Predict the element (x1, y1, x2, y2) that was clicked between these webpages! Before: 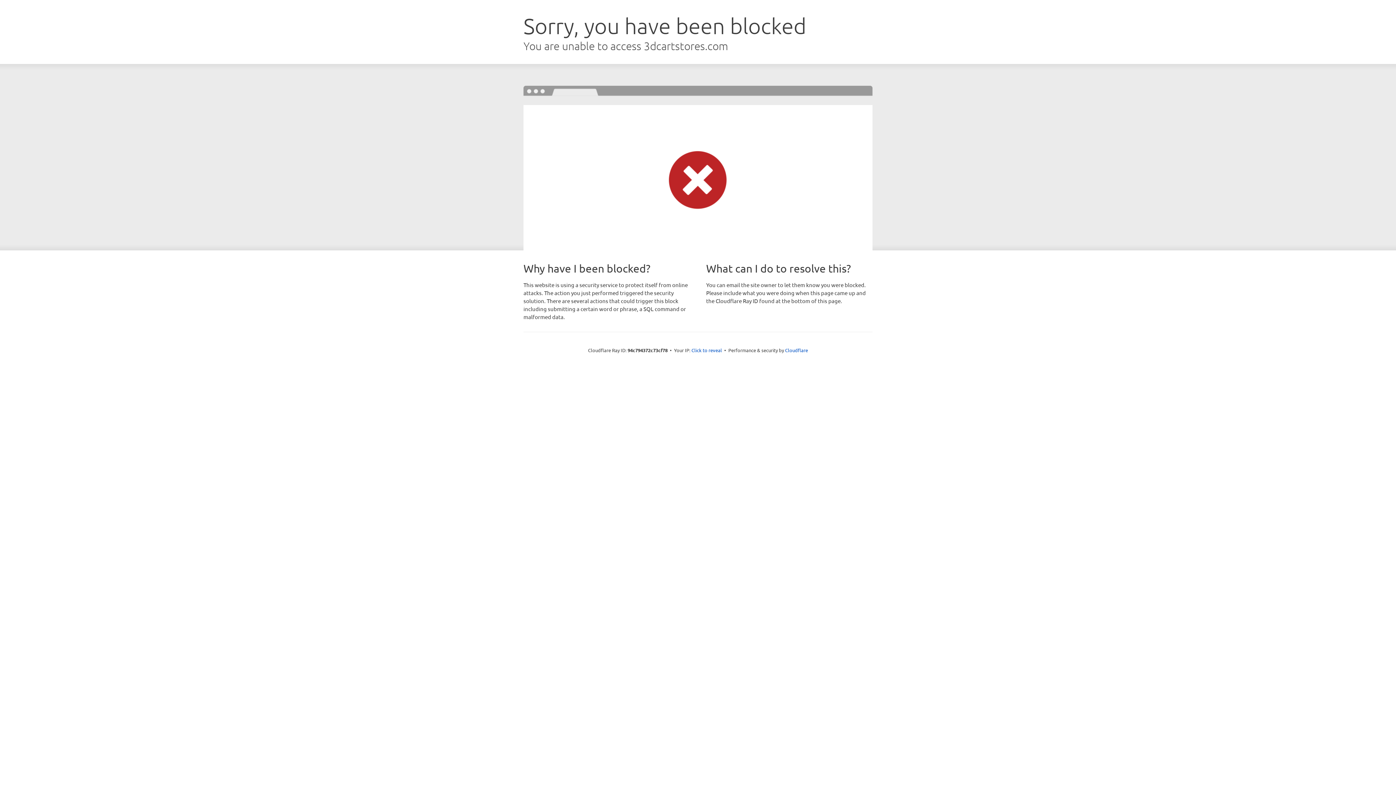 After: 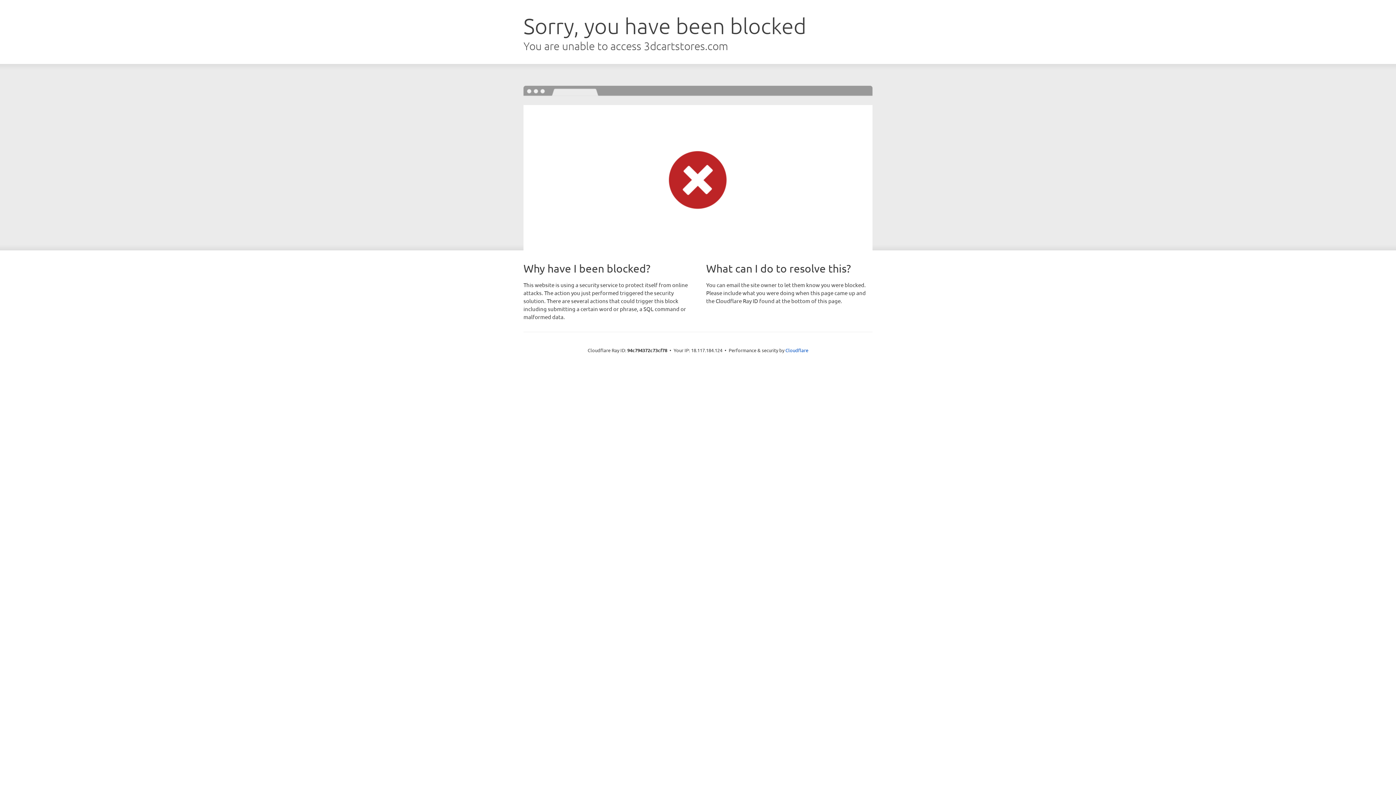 Action: bbox: (691, 346, 722, 353) label: Click to reveal